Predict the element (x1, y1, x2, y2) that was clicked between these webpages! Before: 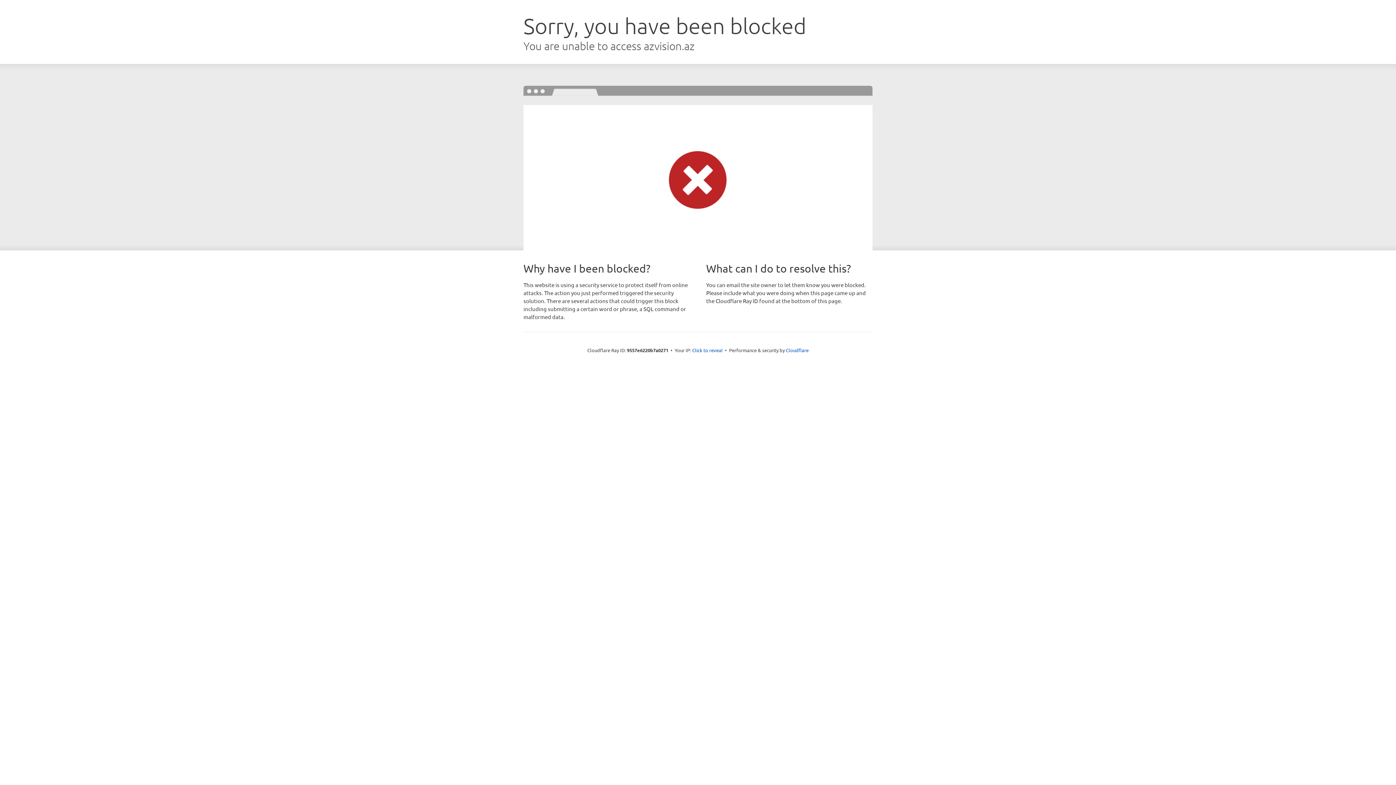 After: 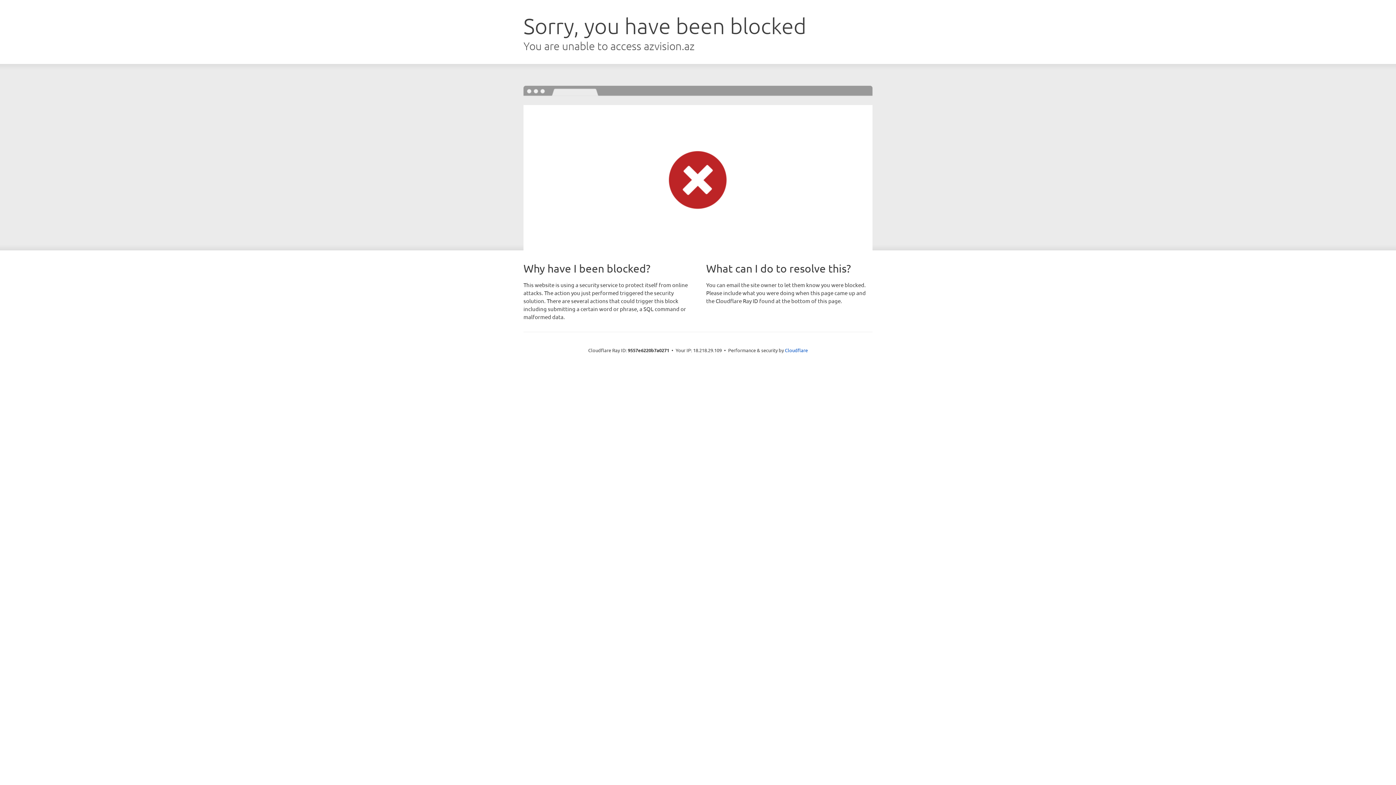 Action: bbox: (692, 346, 722, 353) label: Click to reveal